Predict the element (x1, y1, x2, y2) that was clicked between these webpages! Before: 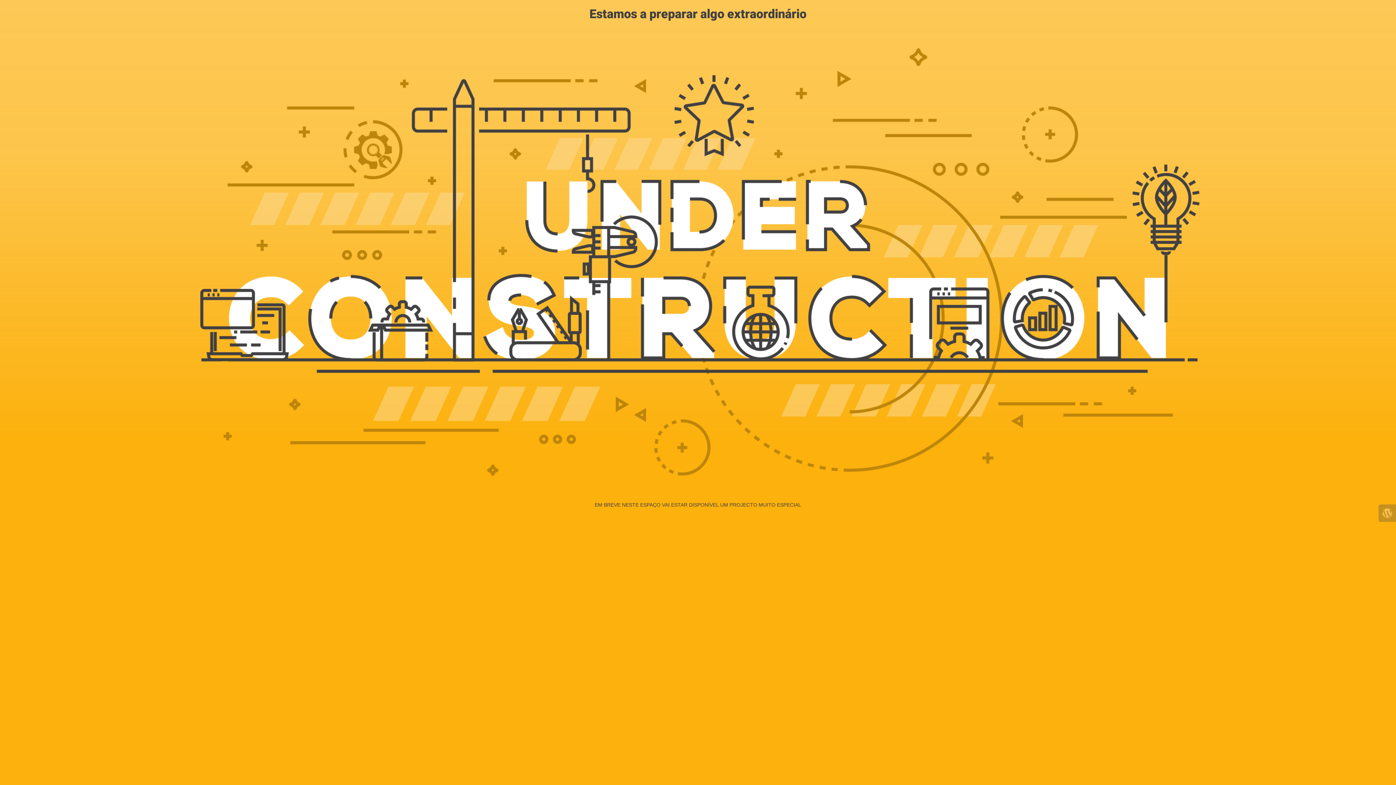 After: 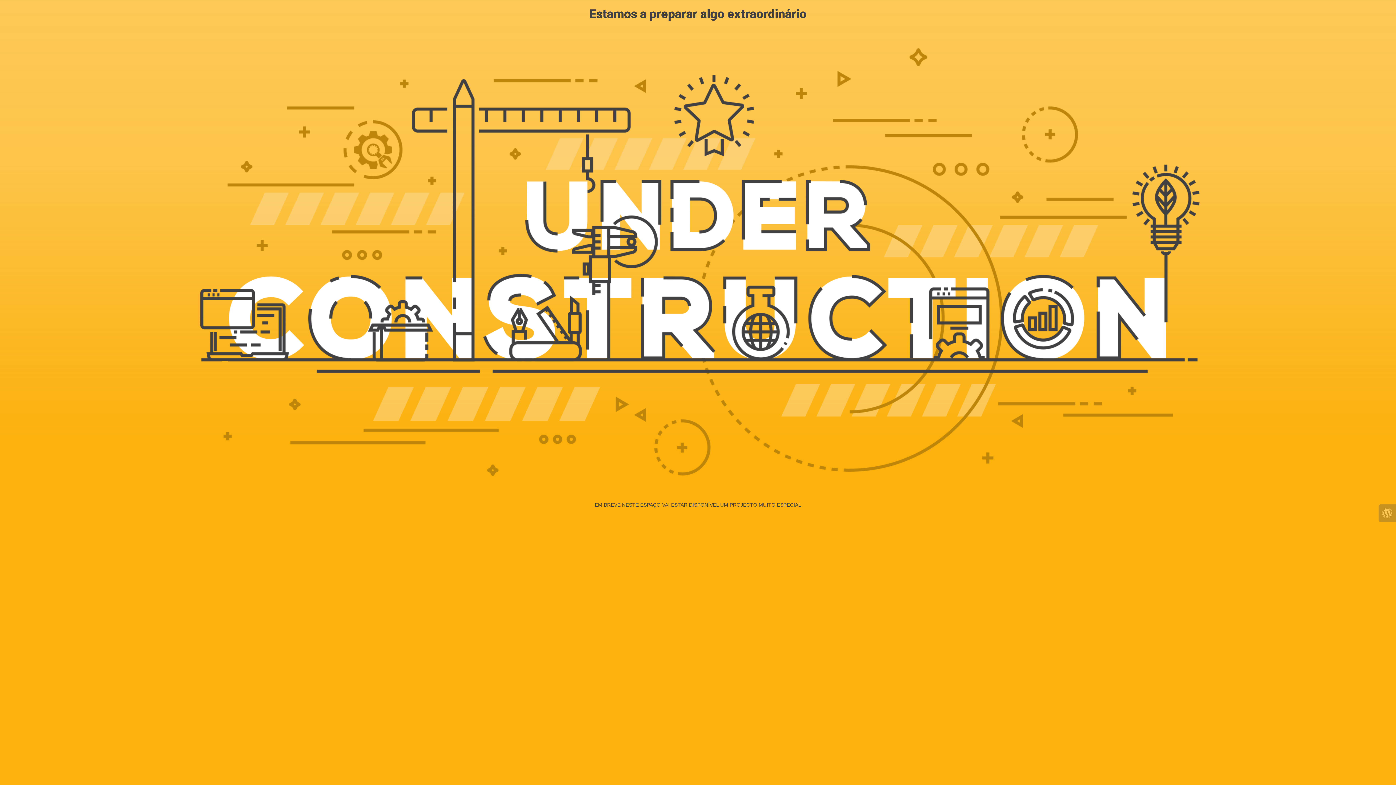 Action: bbox: (1378, 504, 1396, 522)